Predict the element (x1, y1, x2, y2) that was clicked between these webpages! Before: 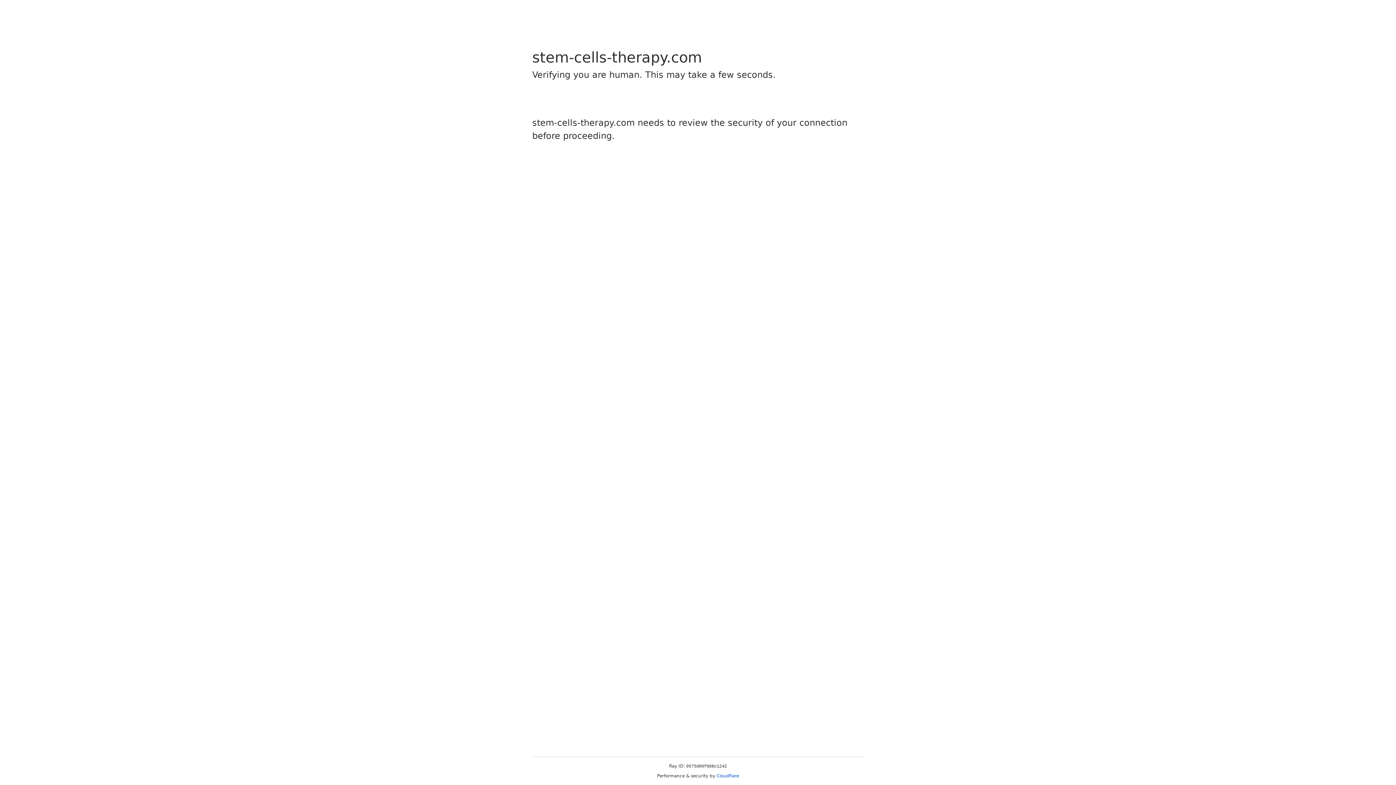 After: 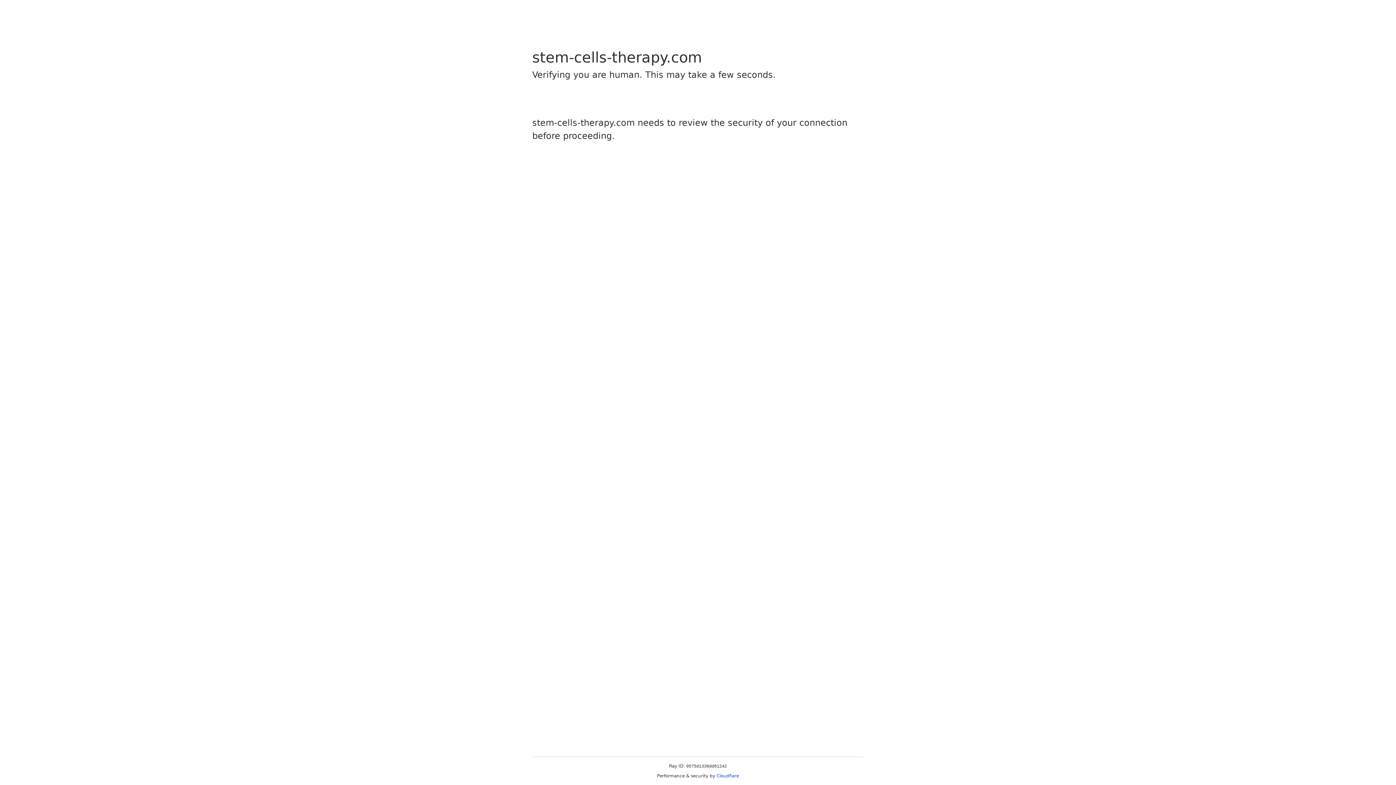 Action: bbox: (716, 773, 739, 778) label: Cloudflare